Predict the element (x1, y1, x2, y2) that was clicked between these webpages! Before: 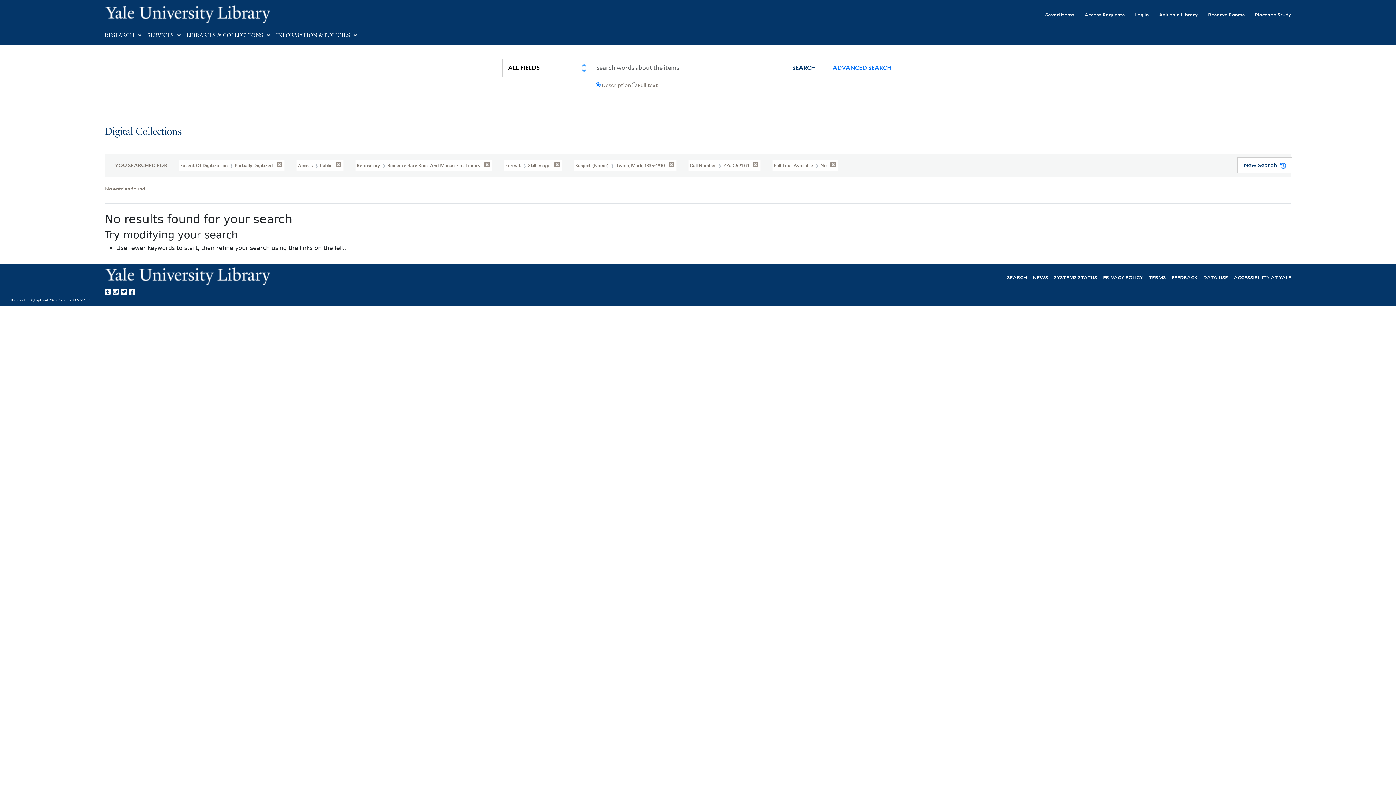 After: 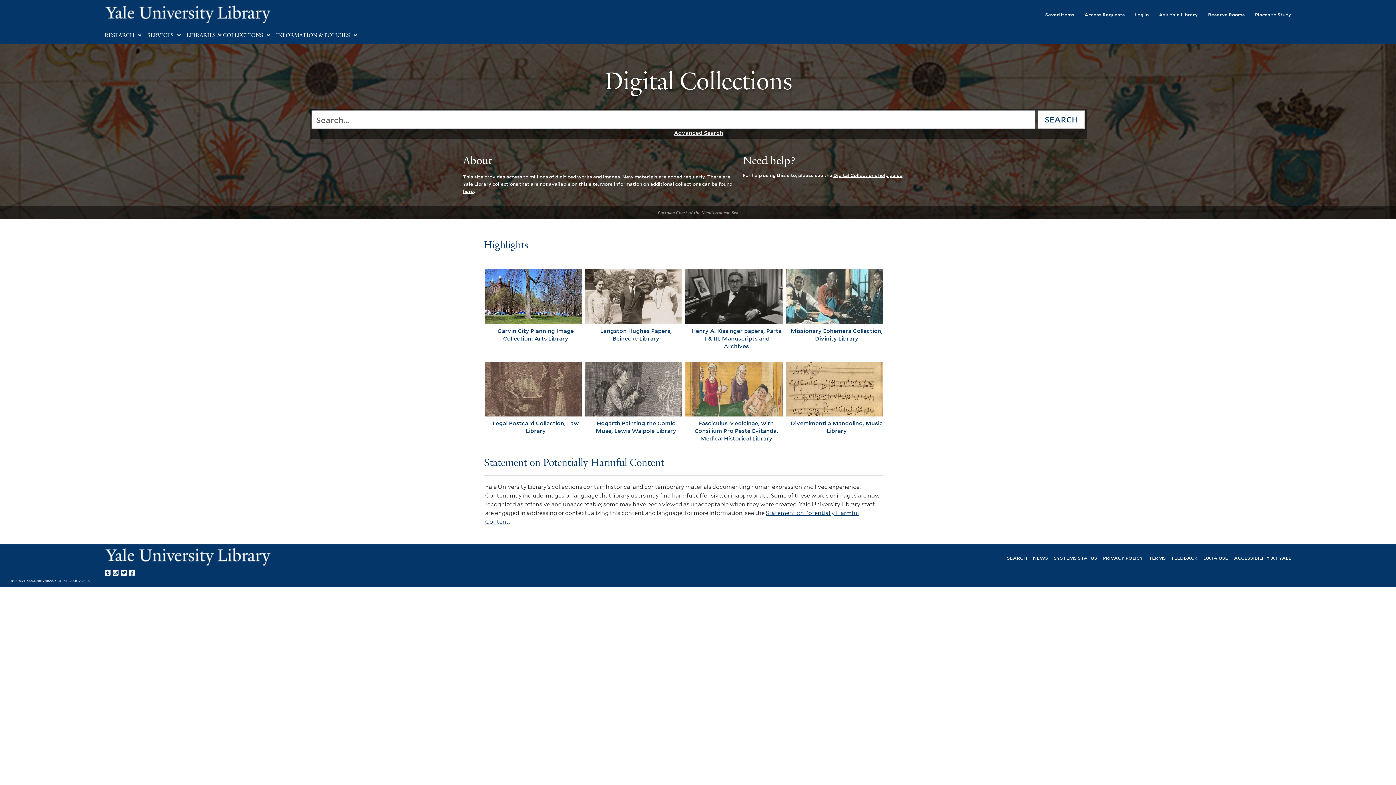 Action: bbox: (104, 126, 181, 137) label: Digital Collections